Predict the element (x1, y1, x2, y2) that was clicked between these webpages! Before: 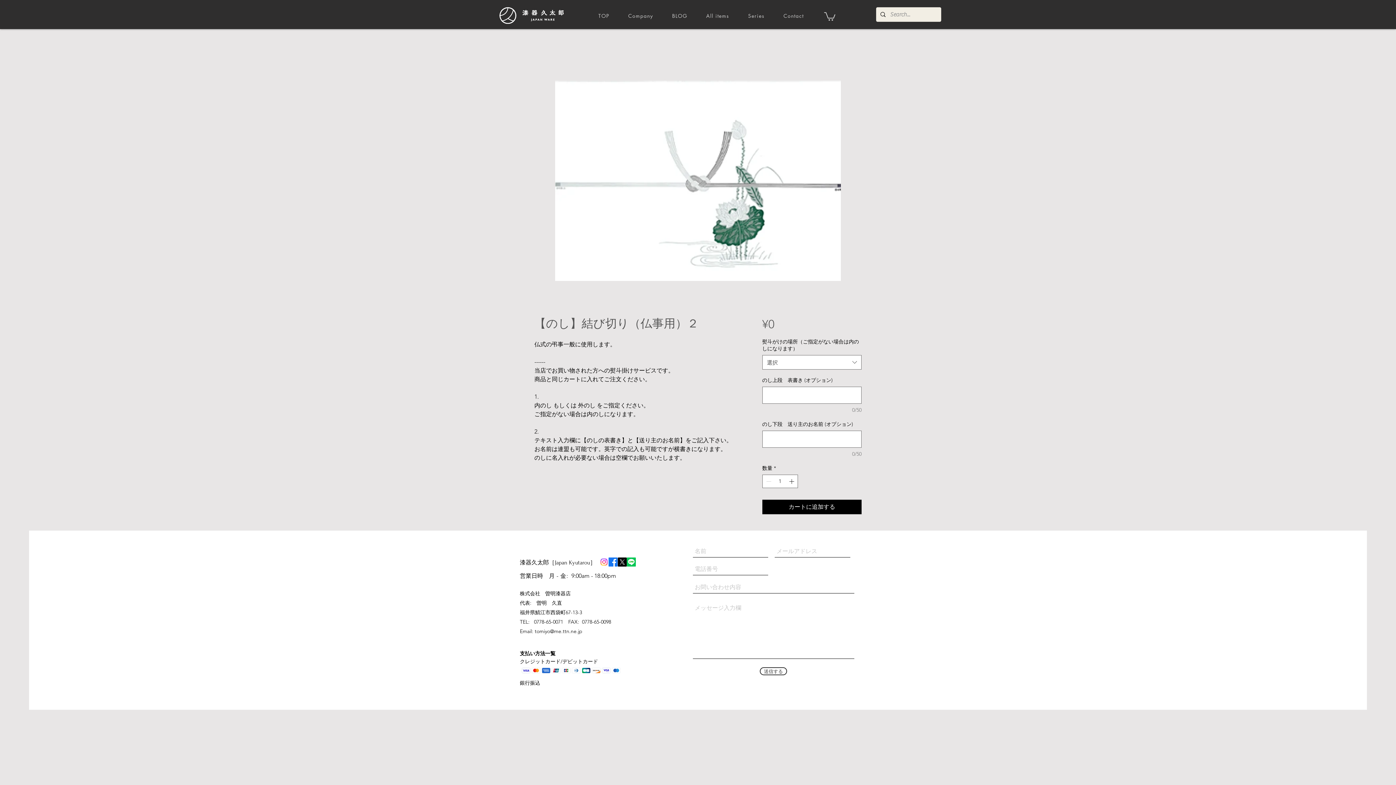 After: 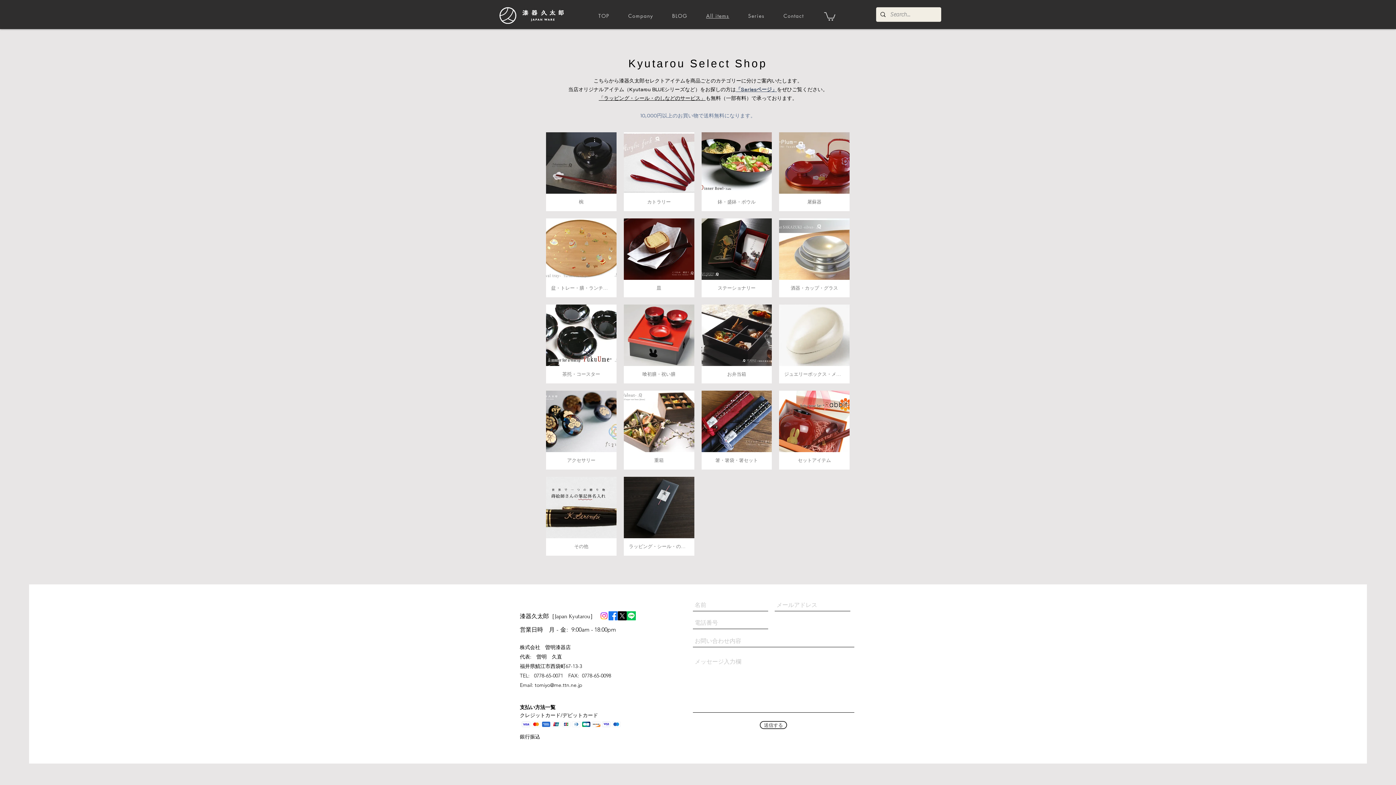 Action: label: All items bbox: (698, 9, 737, 22)